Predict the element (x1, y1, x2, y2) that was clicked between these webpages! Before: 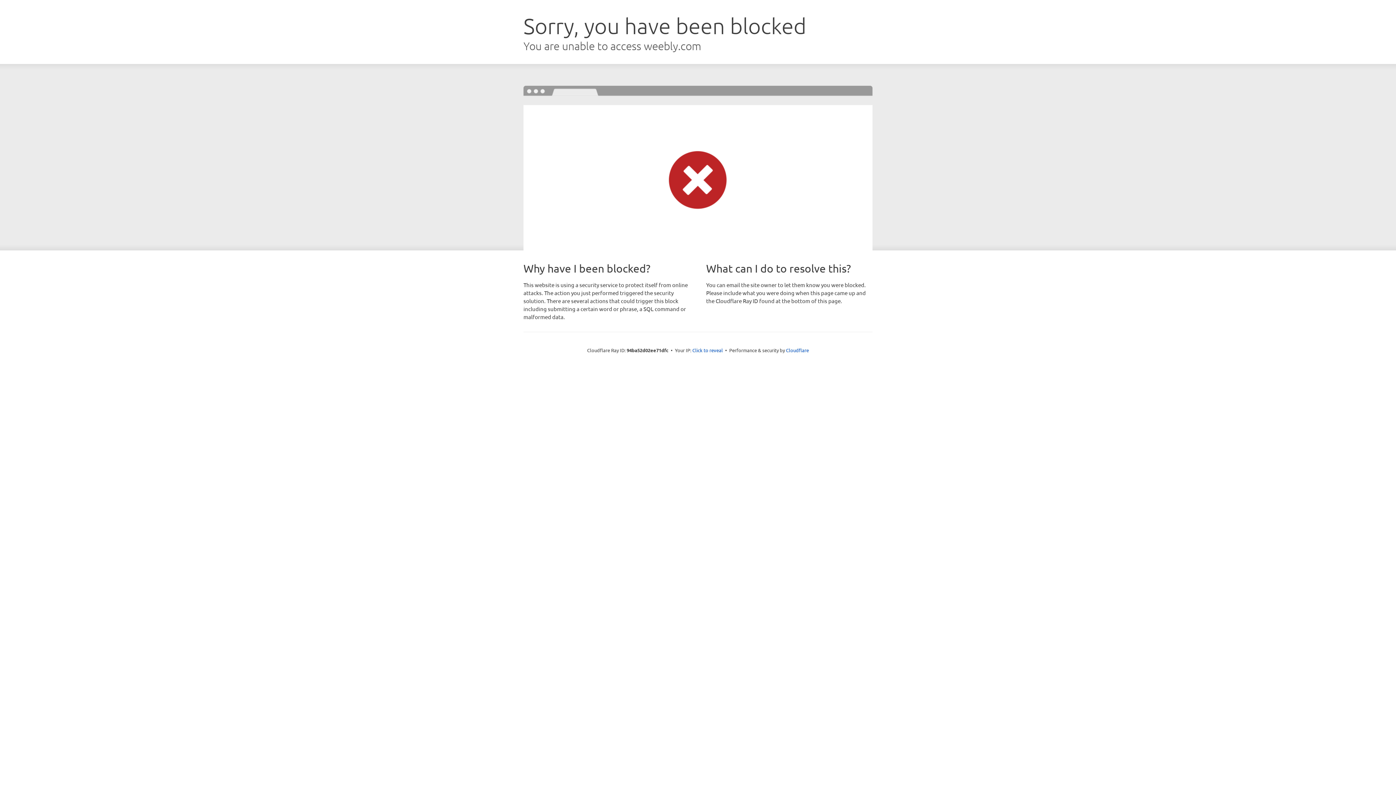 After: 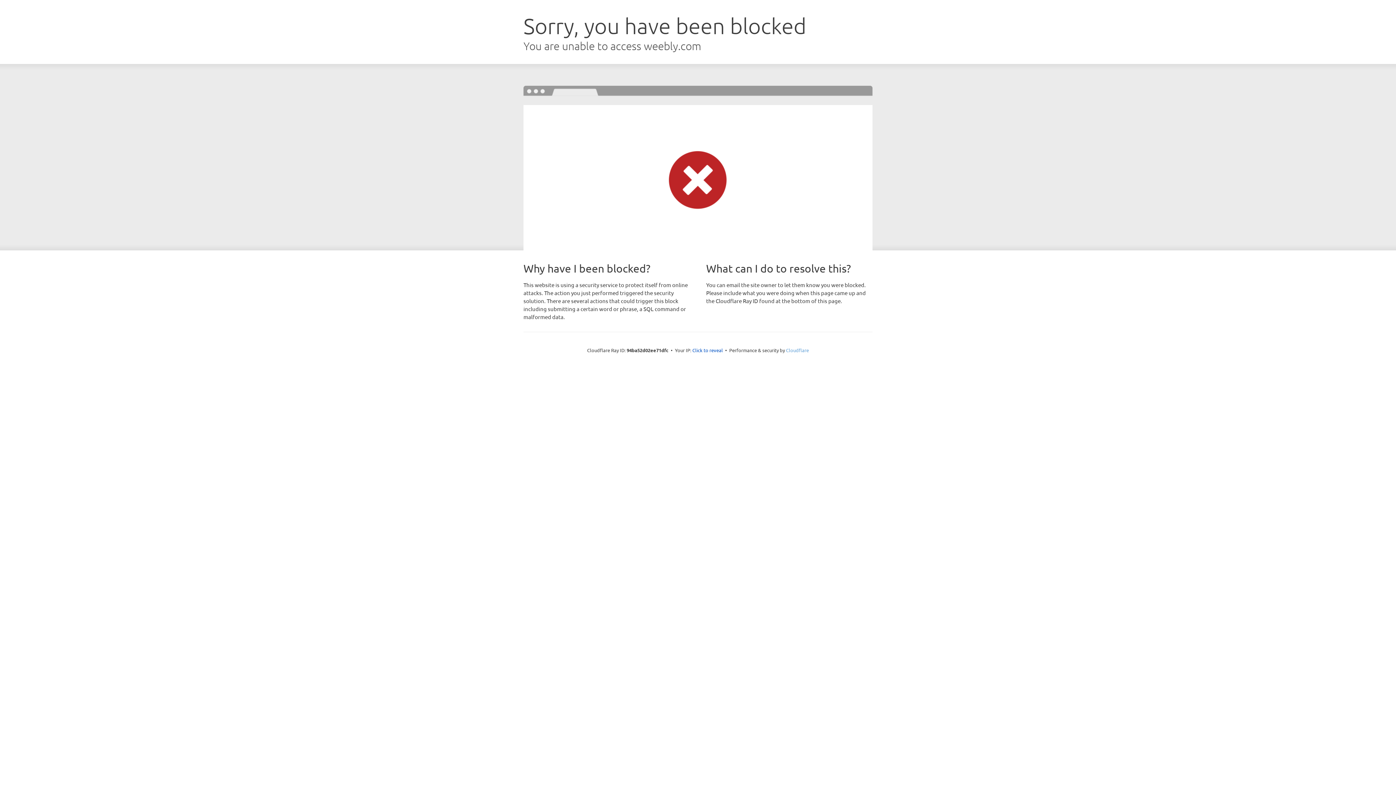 Action: label: Cloudflare bbox: (786, 347, 809, 353)